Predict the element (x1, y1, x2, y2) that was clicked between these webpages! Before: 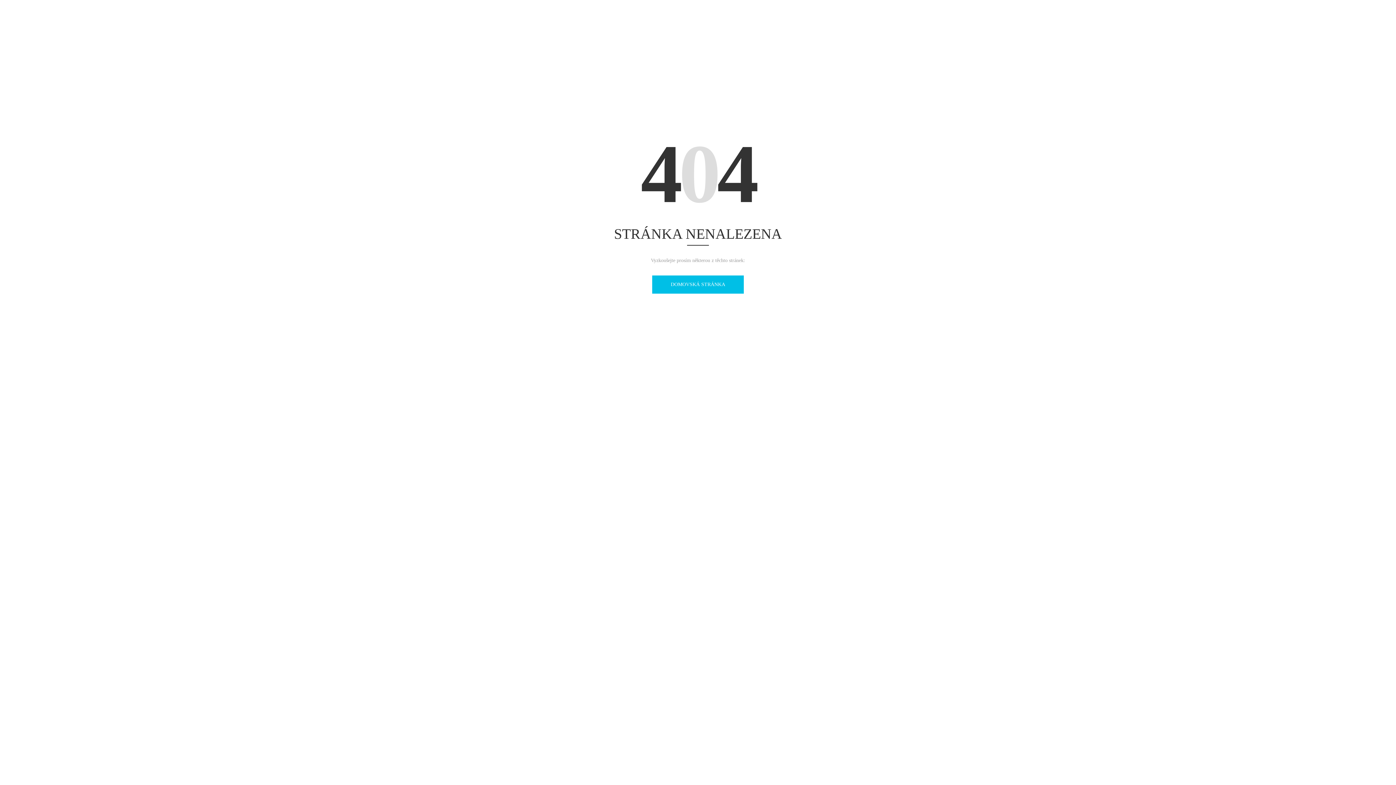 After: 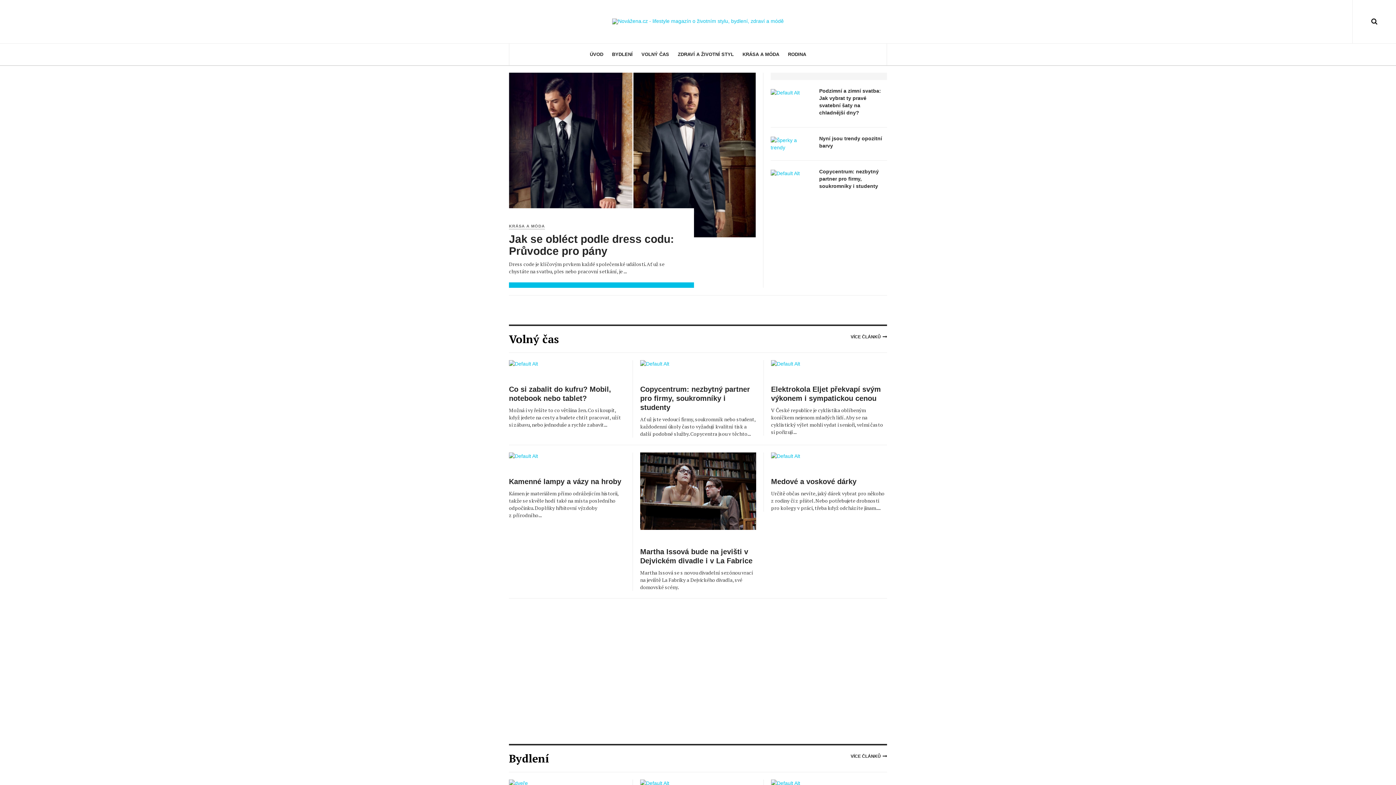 Action: label: DOMOVSKÁ STRÁNKA bbox: (652, 275, 744, 293)